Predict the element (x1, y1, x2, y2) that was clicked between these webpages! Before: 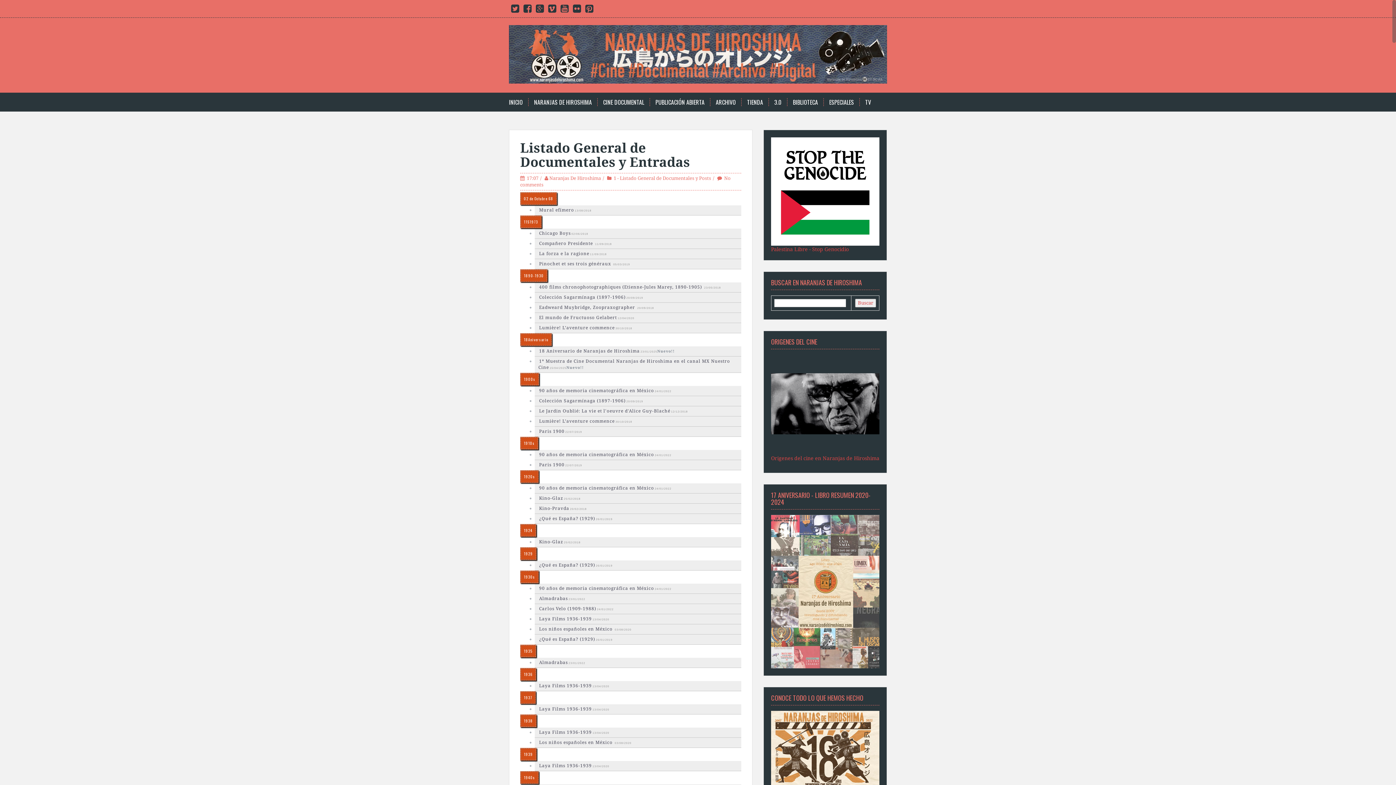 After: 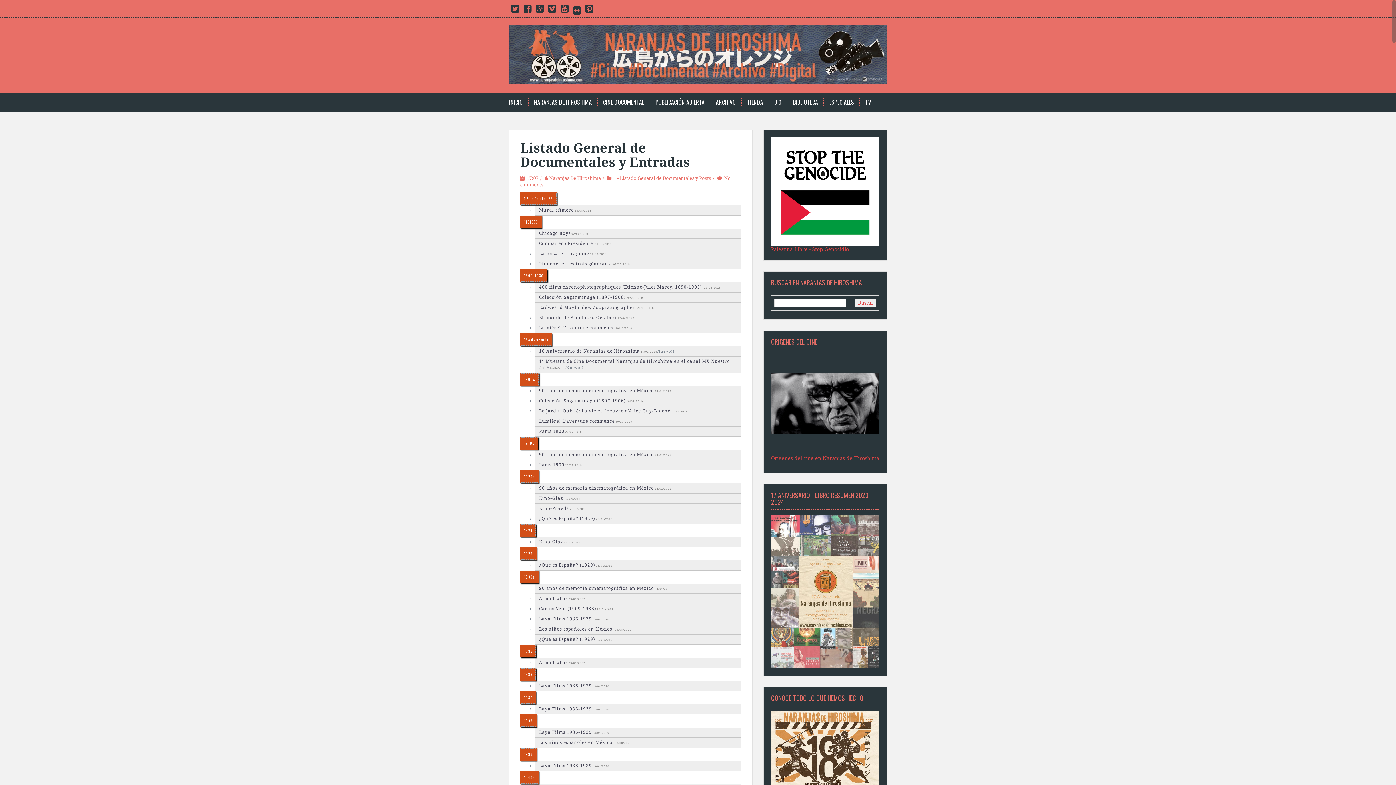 Action: label: Flickr bbox: (573, 7, 581, 13)